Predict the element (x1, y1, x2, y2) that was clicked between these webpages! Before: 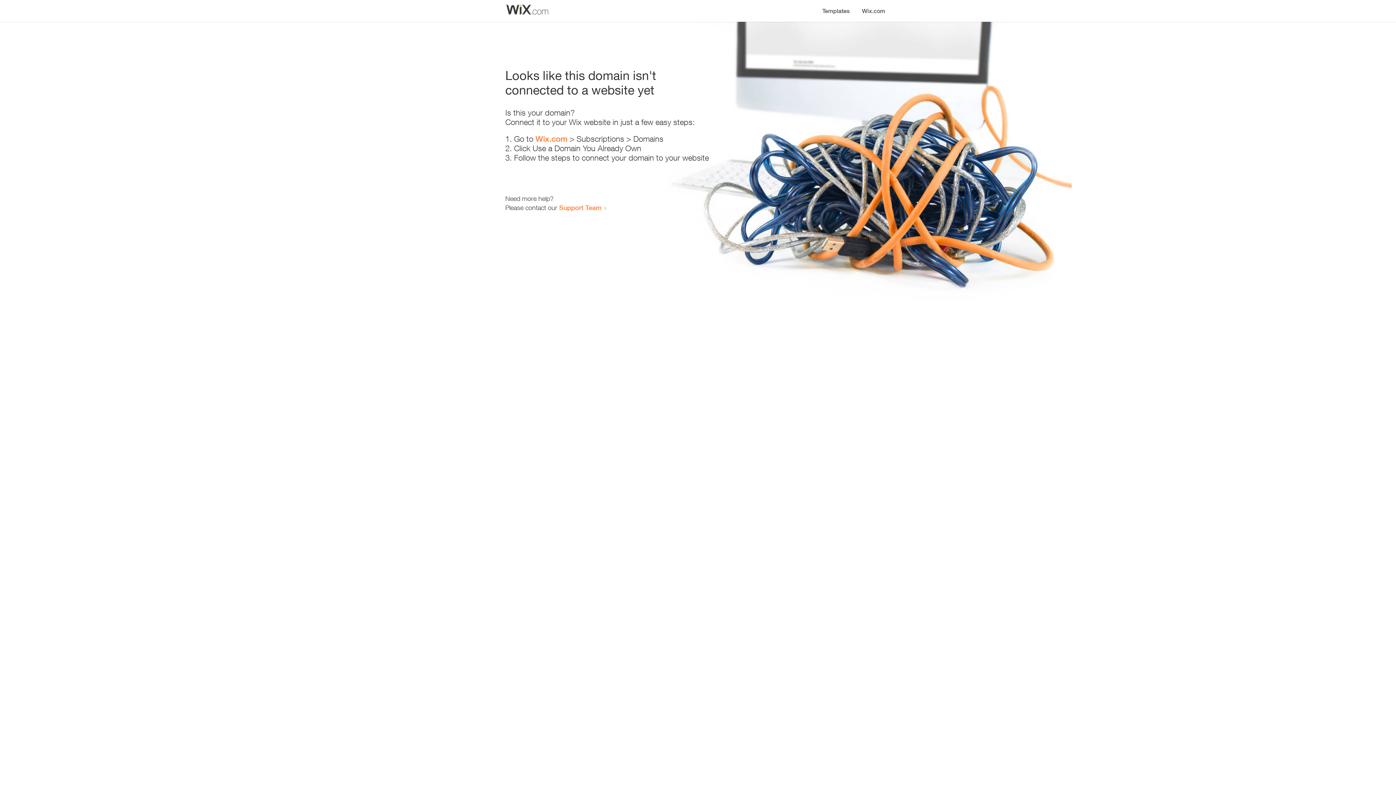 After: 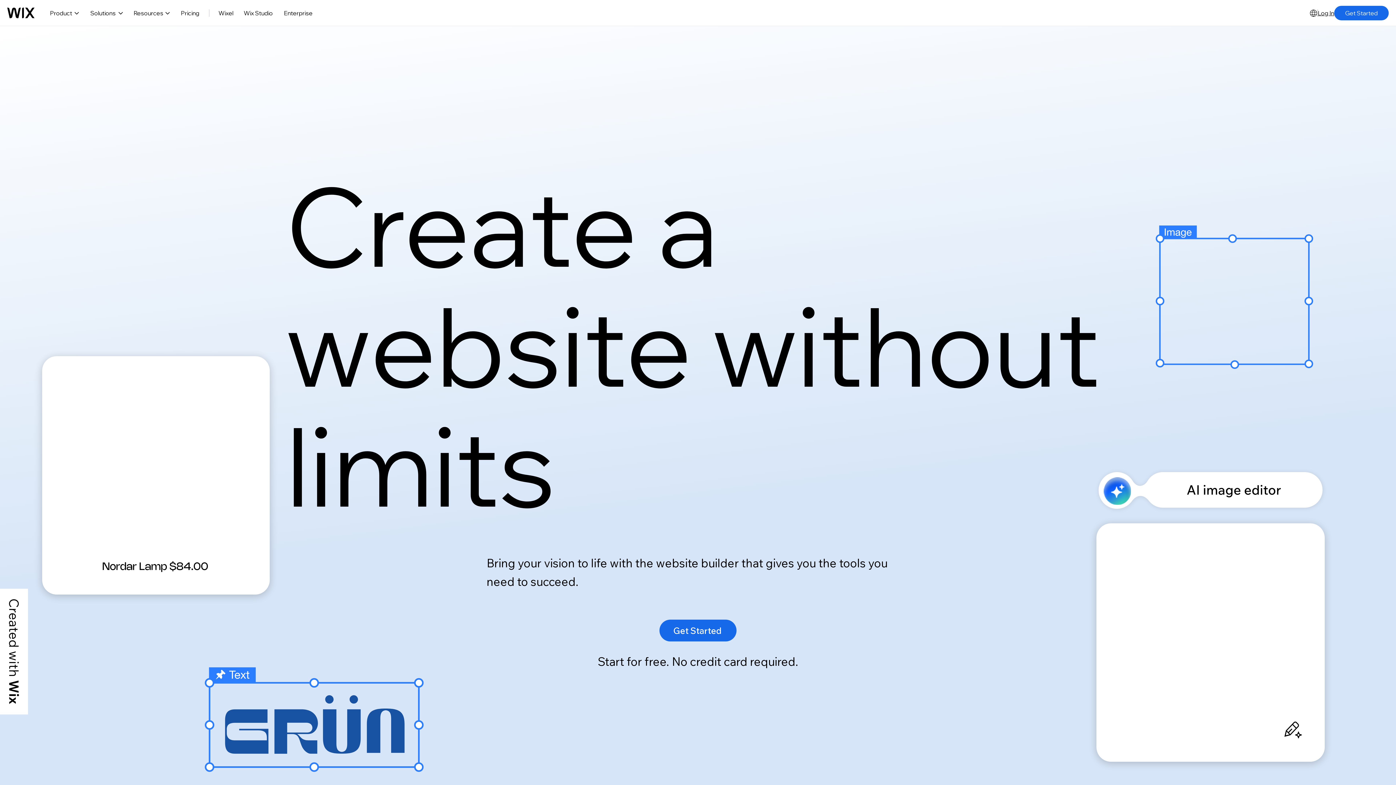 Action: label: Wix.com bbox: (856, 0, 890, 14)